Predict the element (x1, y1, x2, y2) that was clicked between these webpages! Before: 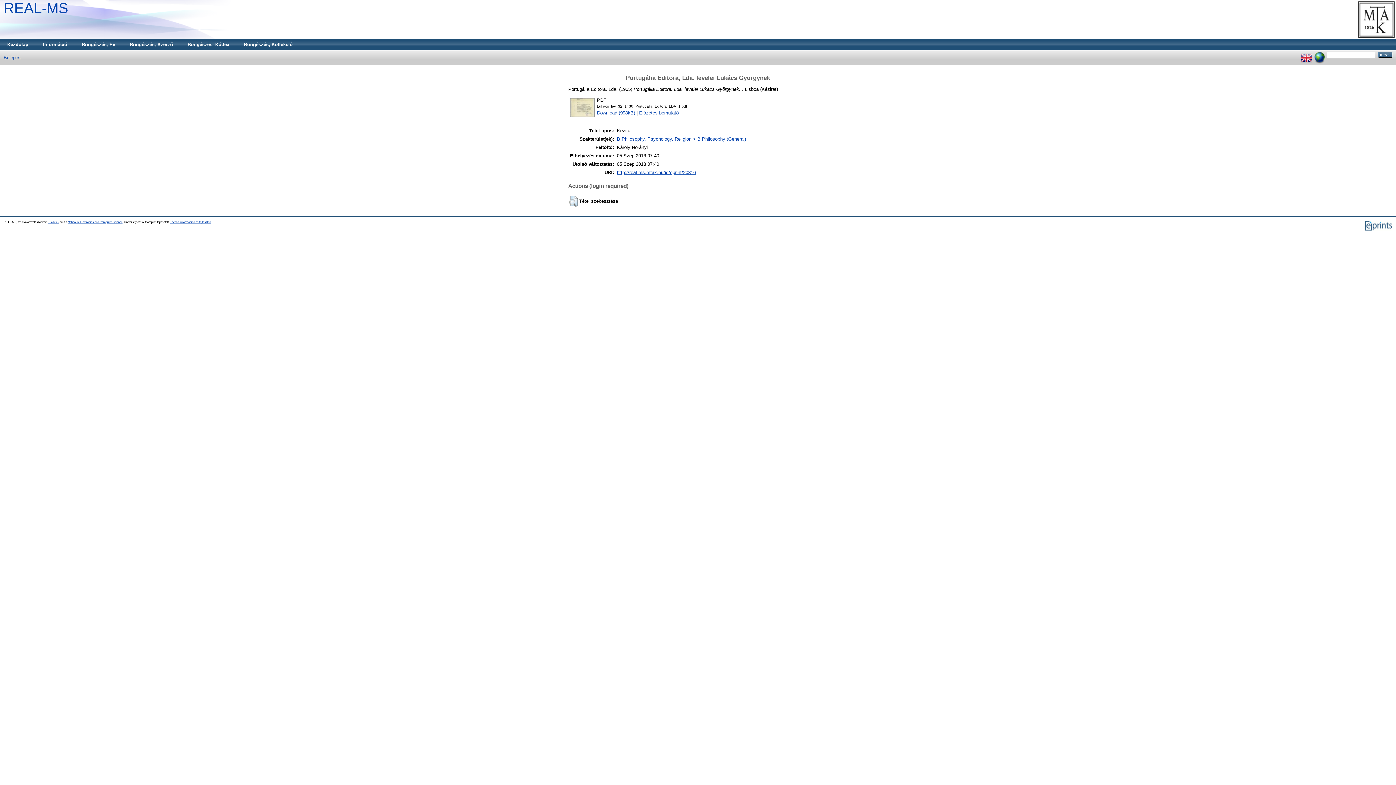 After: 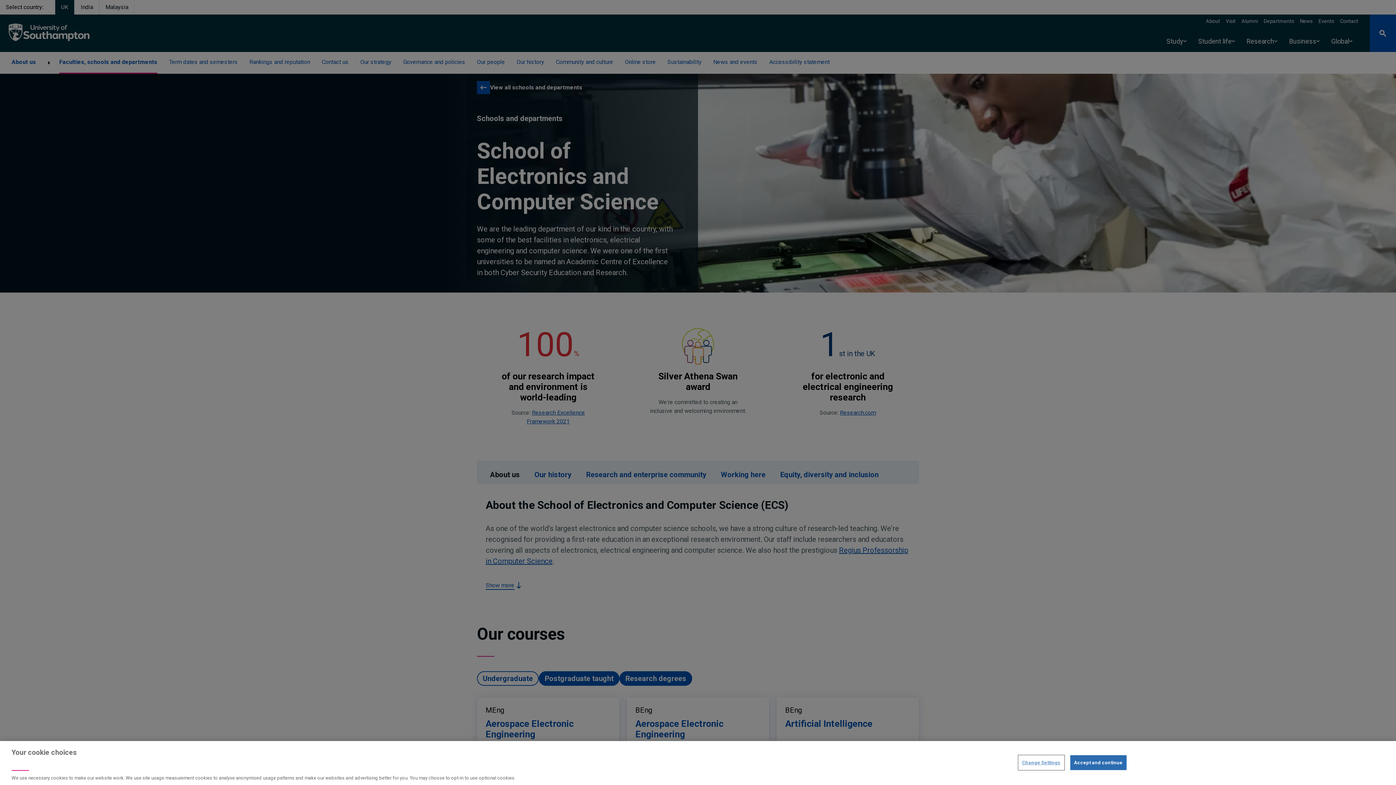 Action: bbox: (68, 220, 122, 223) label: School of Electronics and Computer Science